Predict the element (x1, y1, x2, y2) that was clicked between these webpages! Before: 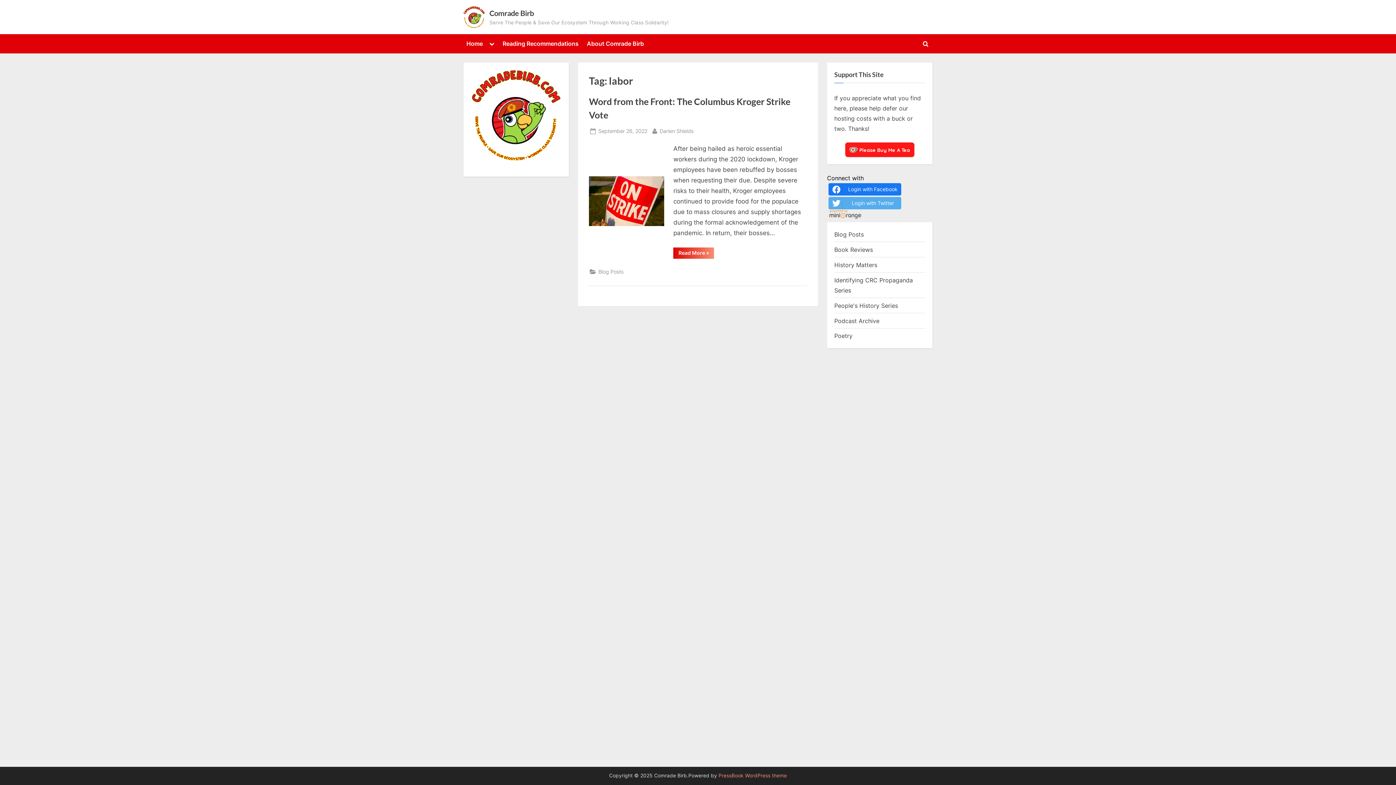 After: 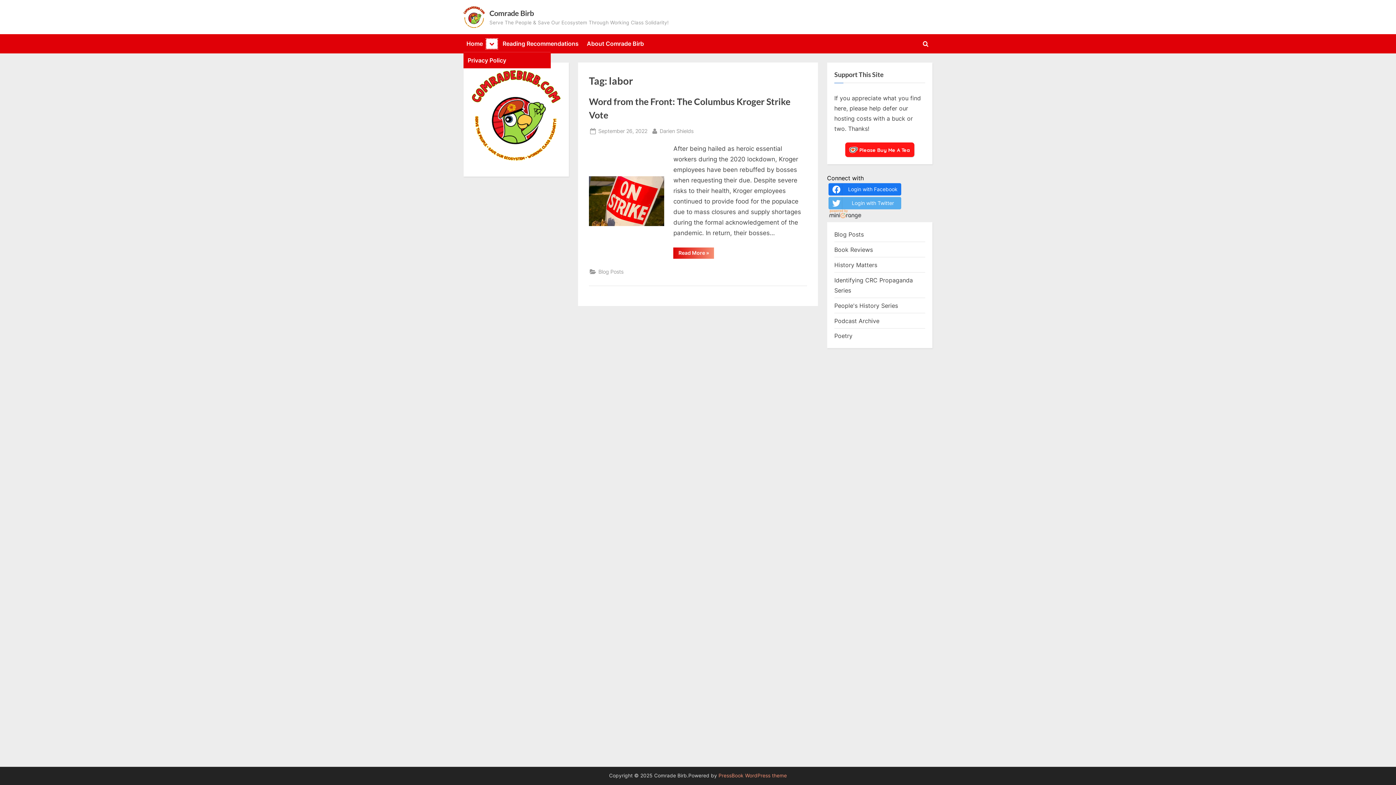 Action: label: Toggle sub-menu bbox: (486, 38, 497, 48)